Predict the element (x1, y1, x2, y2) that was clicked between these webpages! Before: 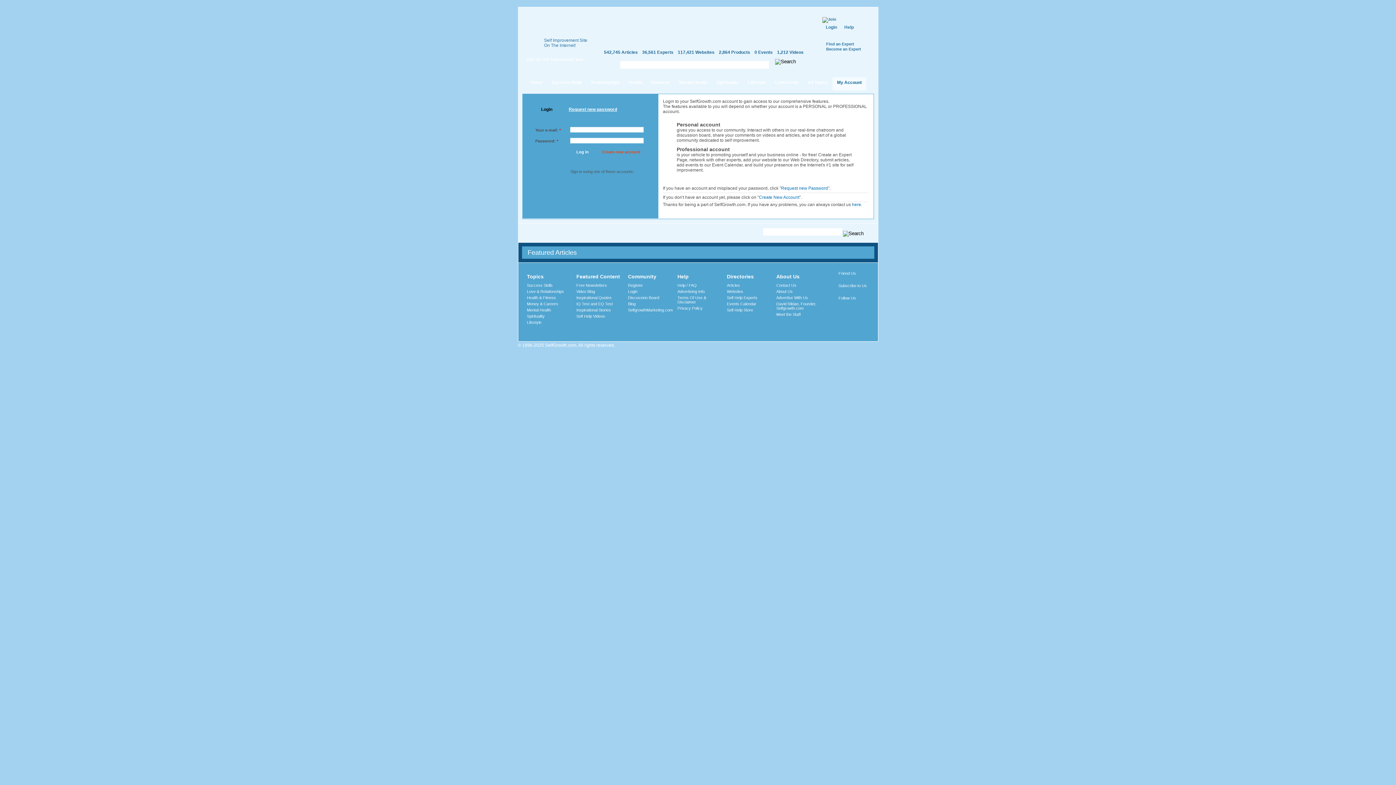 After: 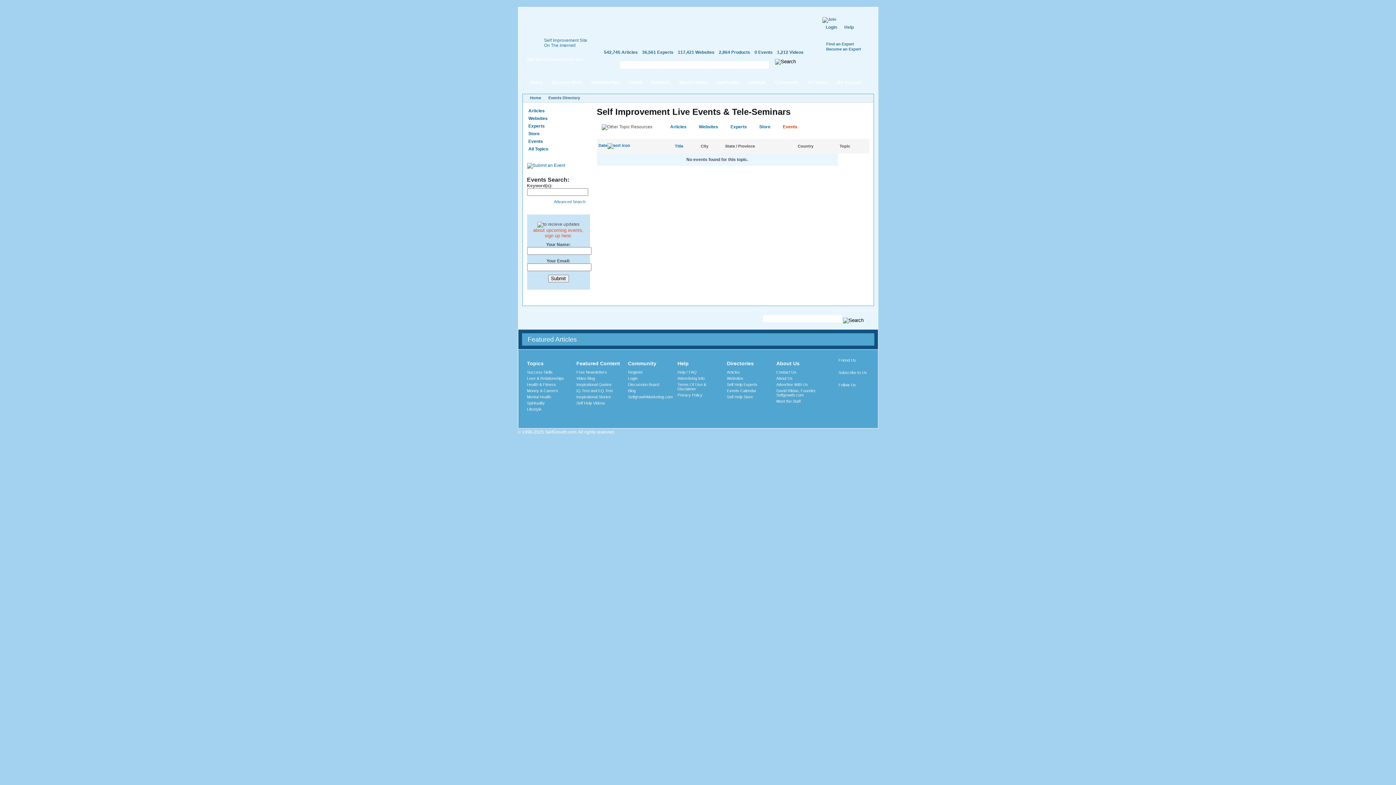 Action: label: 0 Events bbox: (754, 49, 772, 54)